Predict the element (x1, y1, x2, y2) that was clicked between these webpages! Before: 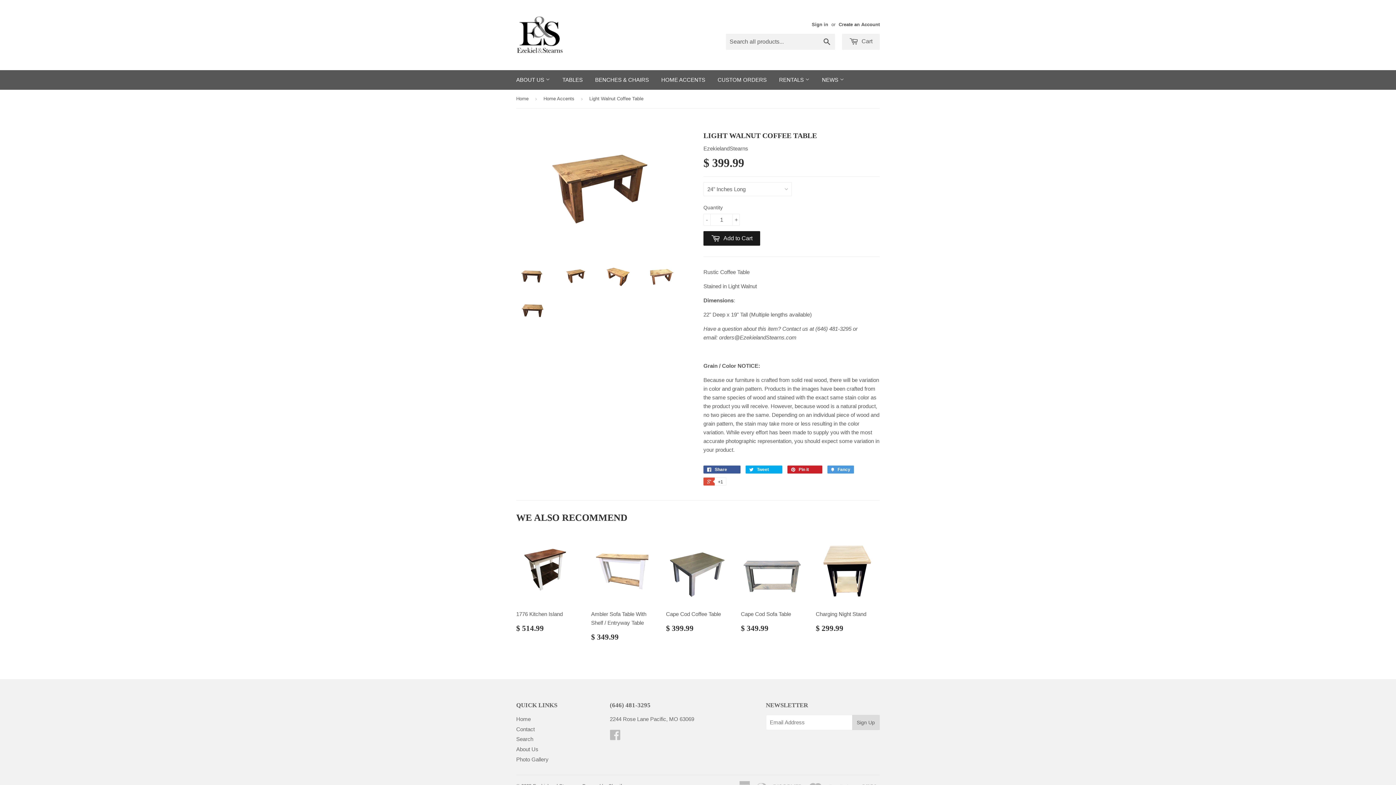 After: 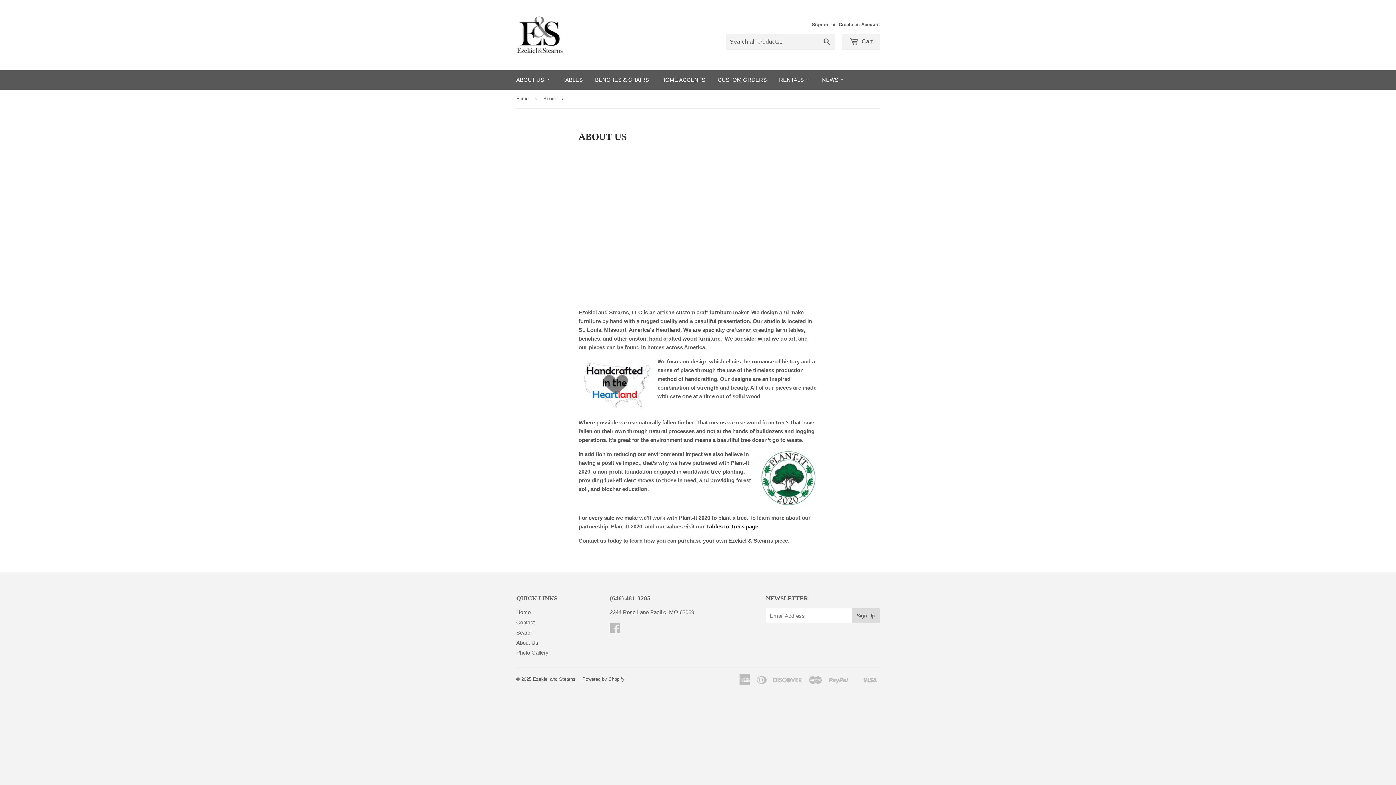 Action: label: About Us bbox: (516, 746, 538, 752)